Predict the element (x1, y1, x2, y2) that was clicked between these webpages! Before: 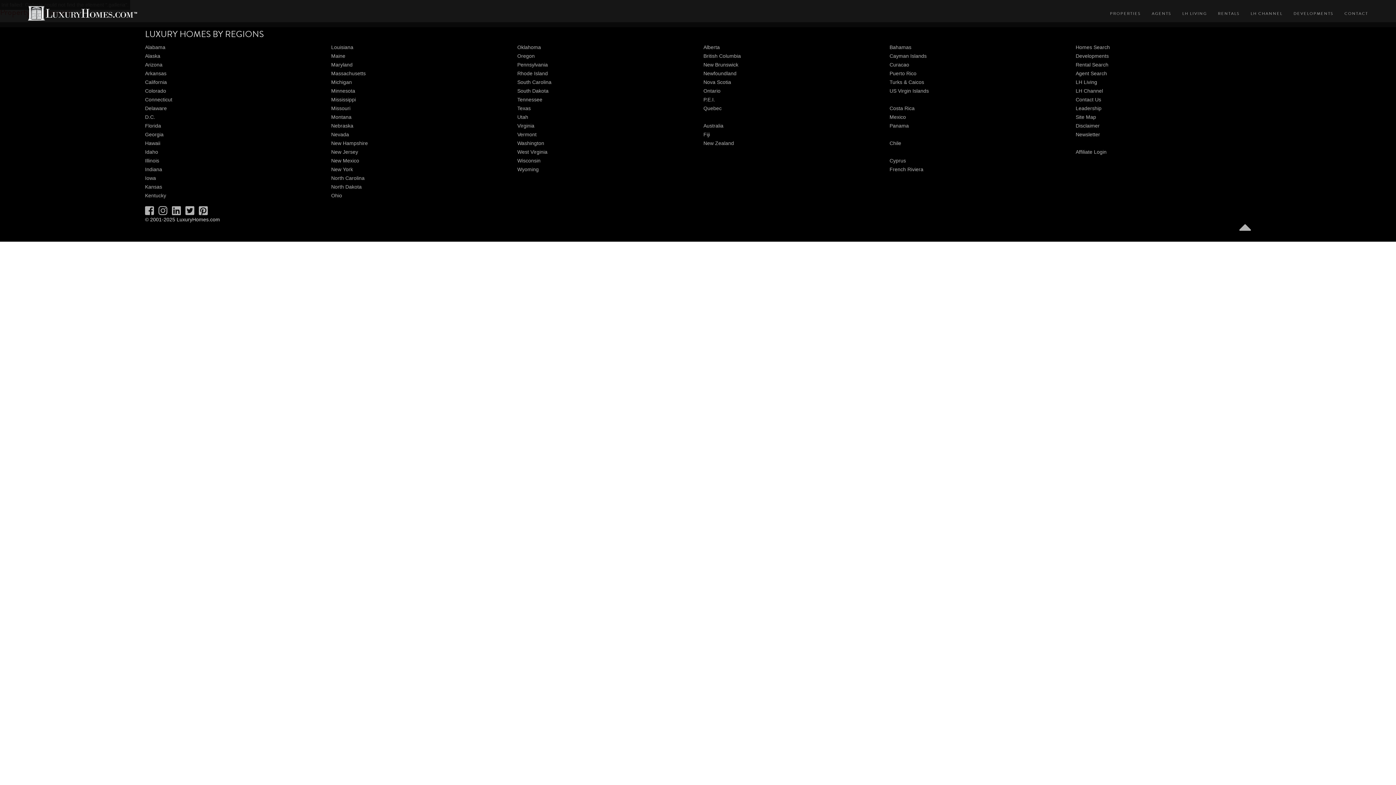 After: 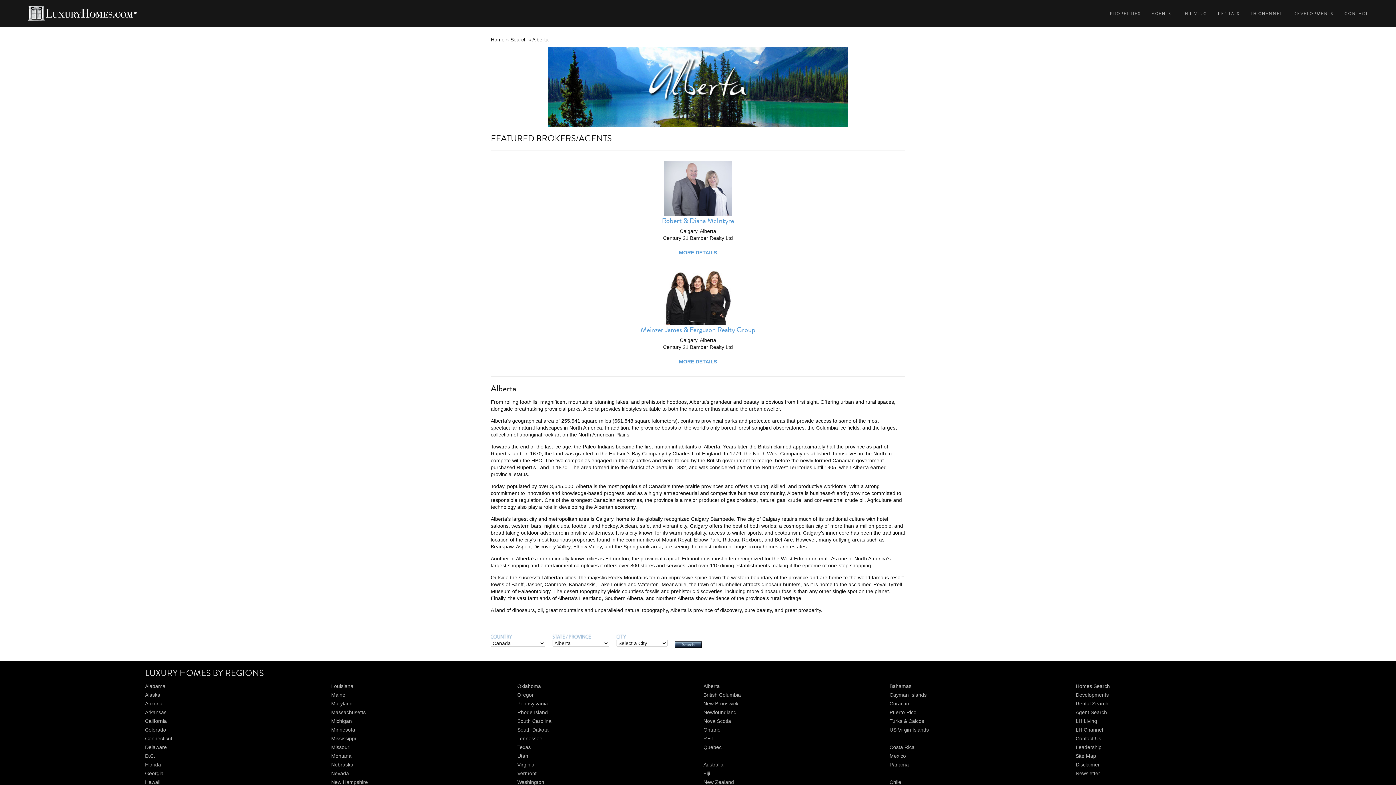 Action: bbox: (703, 44, 720, 50) label: Alberta